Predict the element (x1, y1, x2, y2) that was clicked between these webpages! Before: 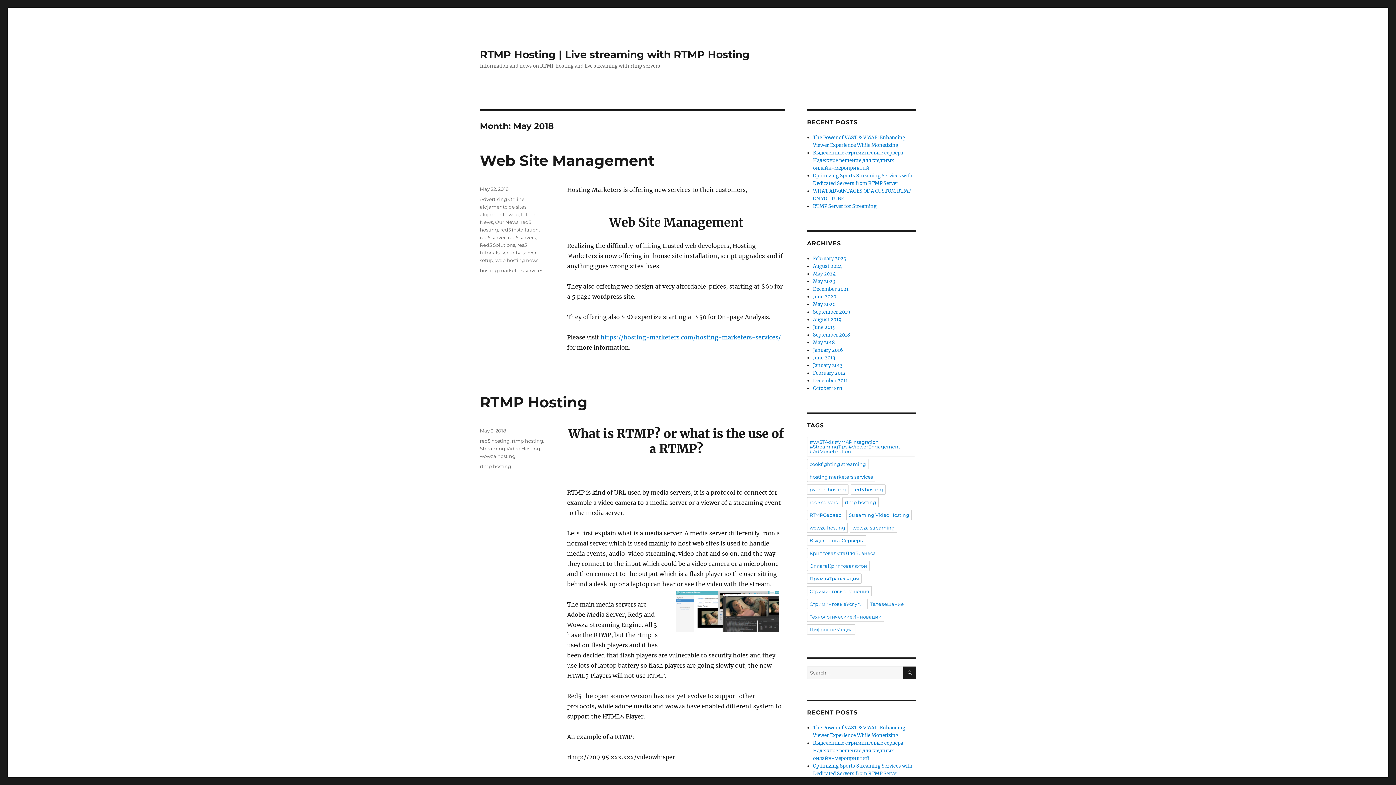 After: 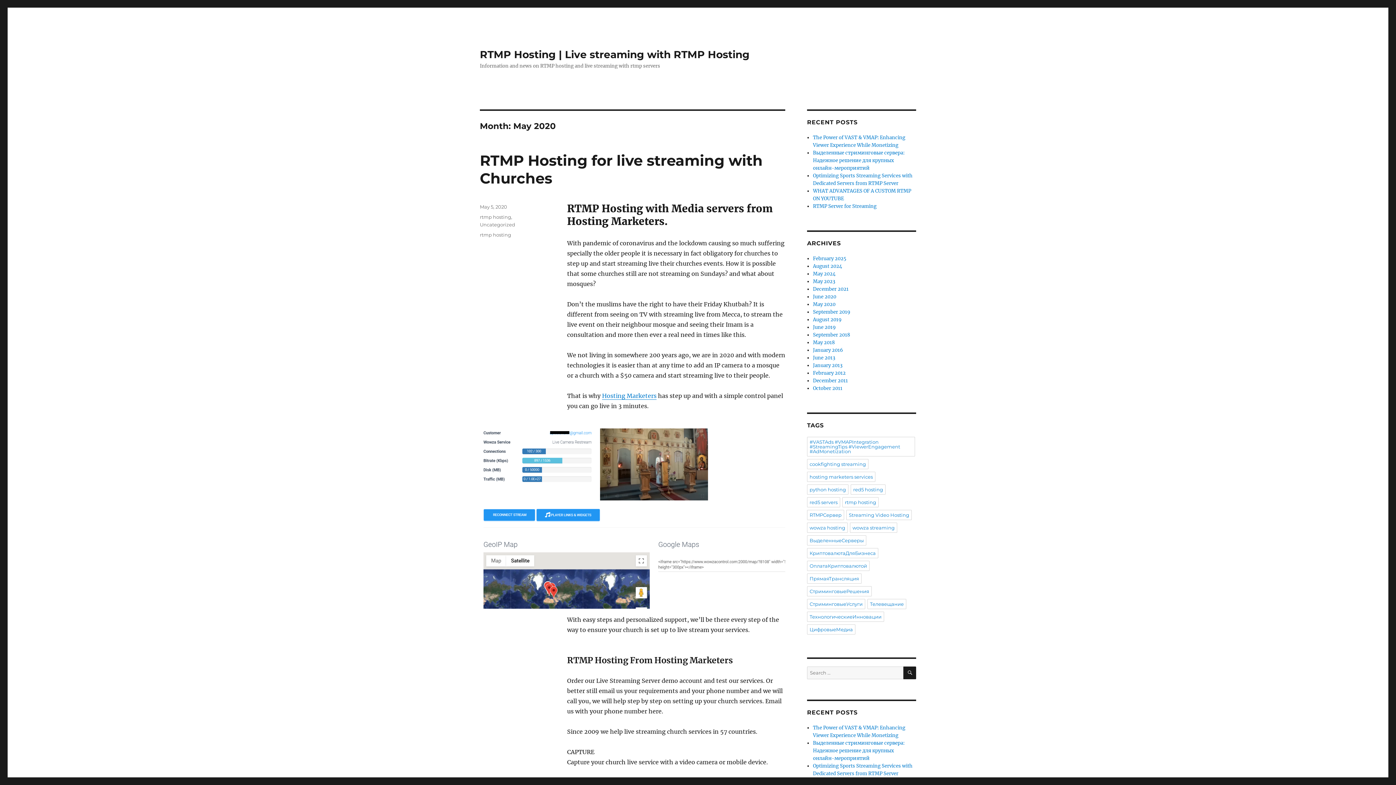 Action: label: May 2020 bbox: (813, 301, 835, 307)